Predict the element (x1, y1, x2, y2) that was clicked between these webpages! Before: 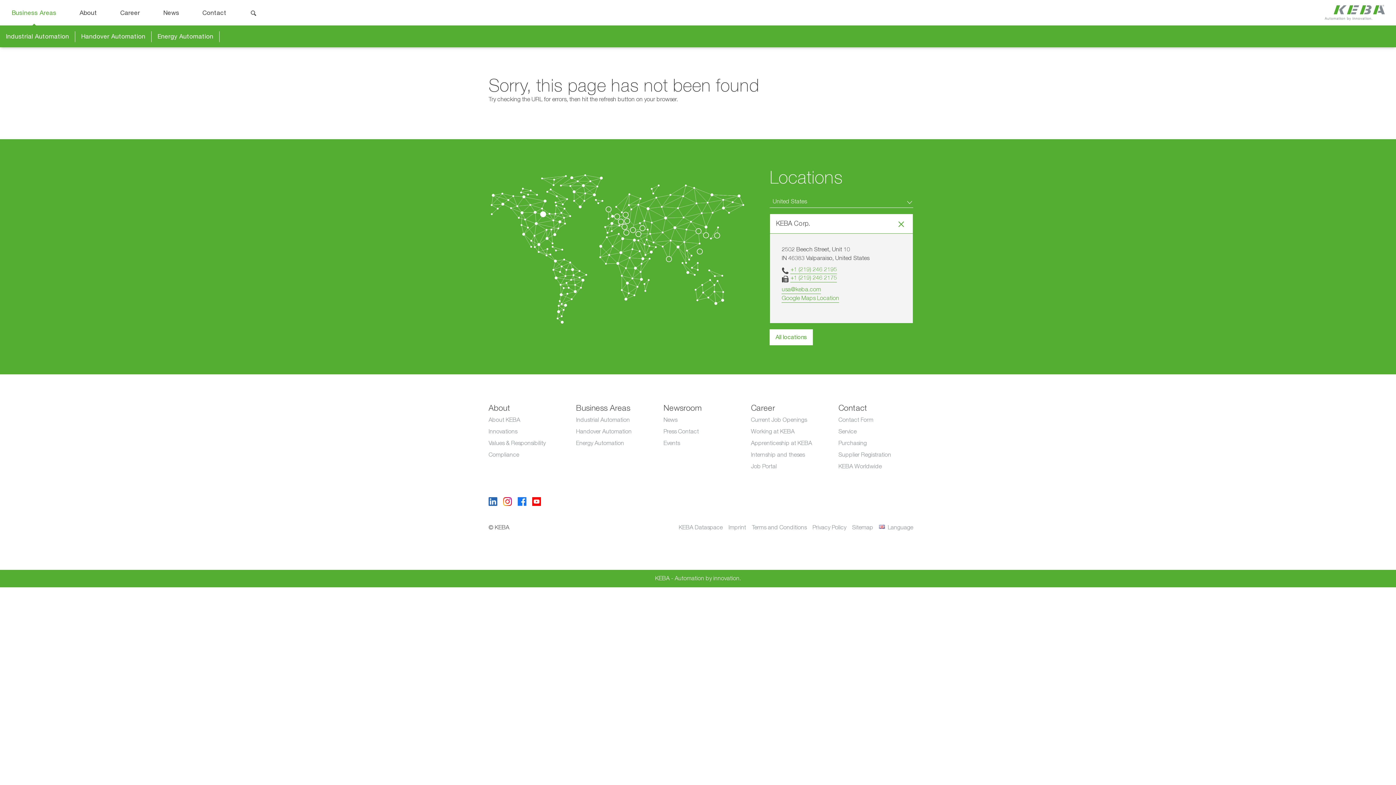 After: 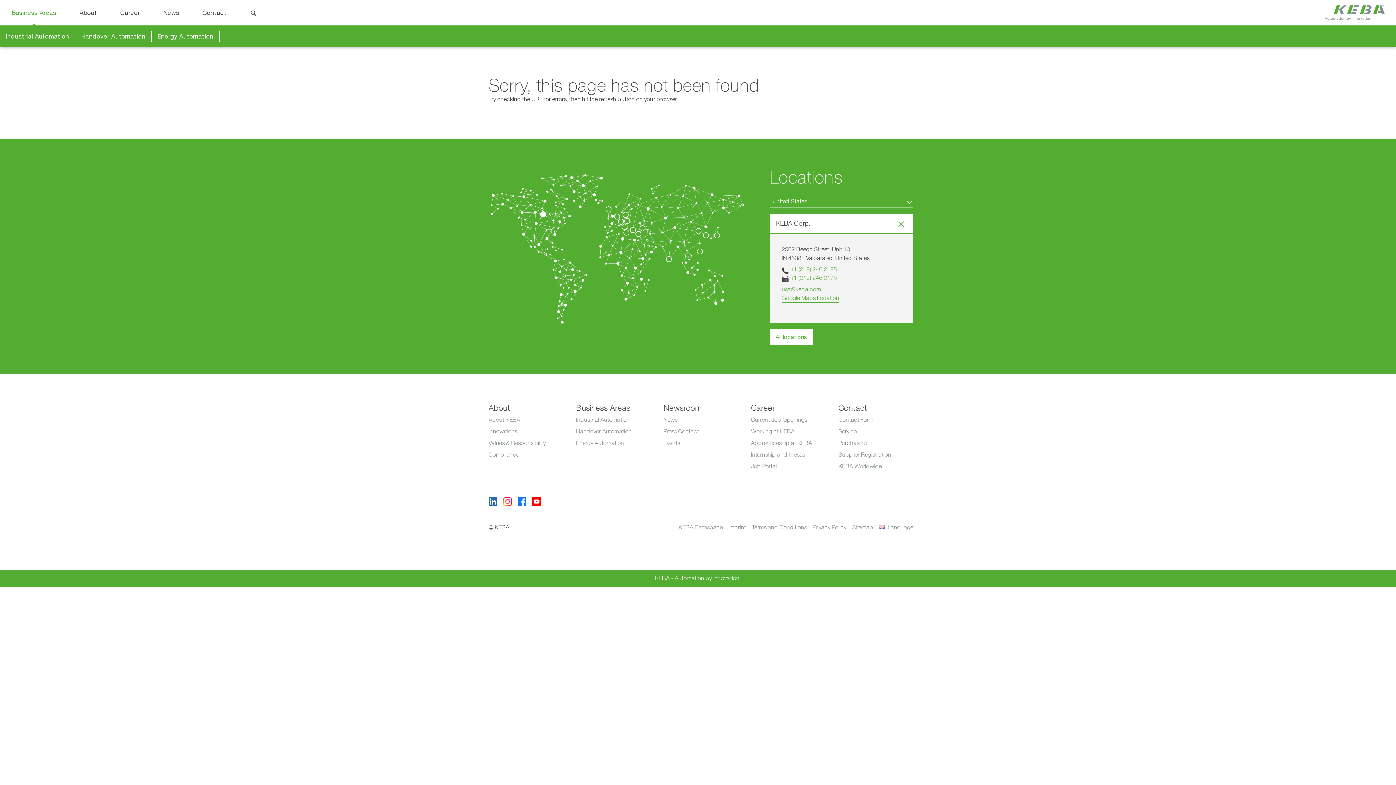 Action: bbox: (781, 285, 821, 294) label: usa@keba.com